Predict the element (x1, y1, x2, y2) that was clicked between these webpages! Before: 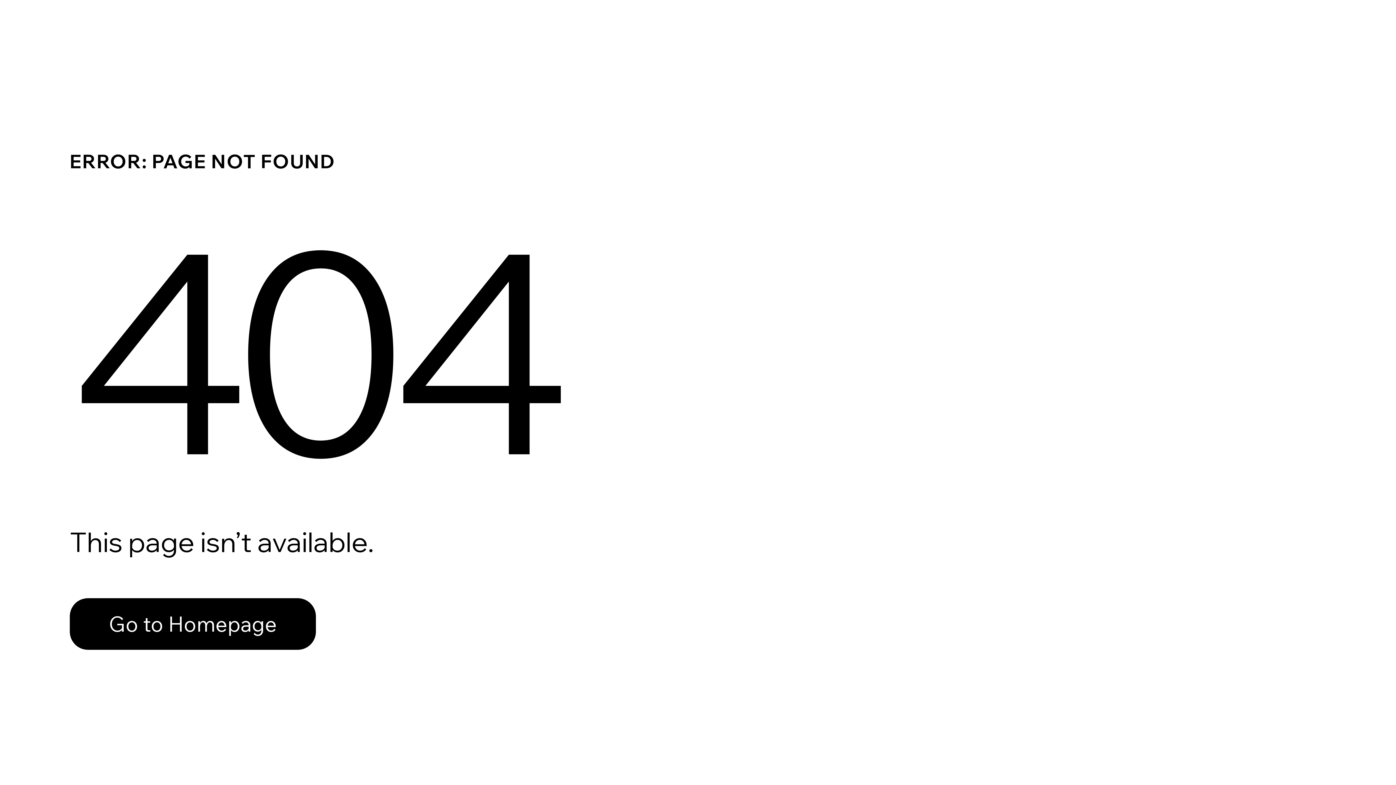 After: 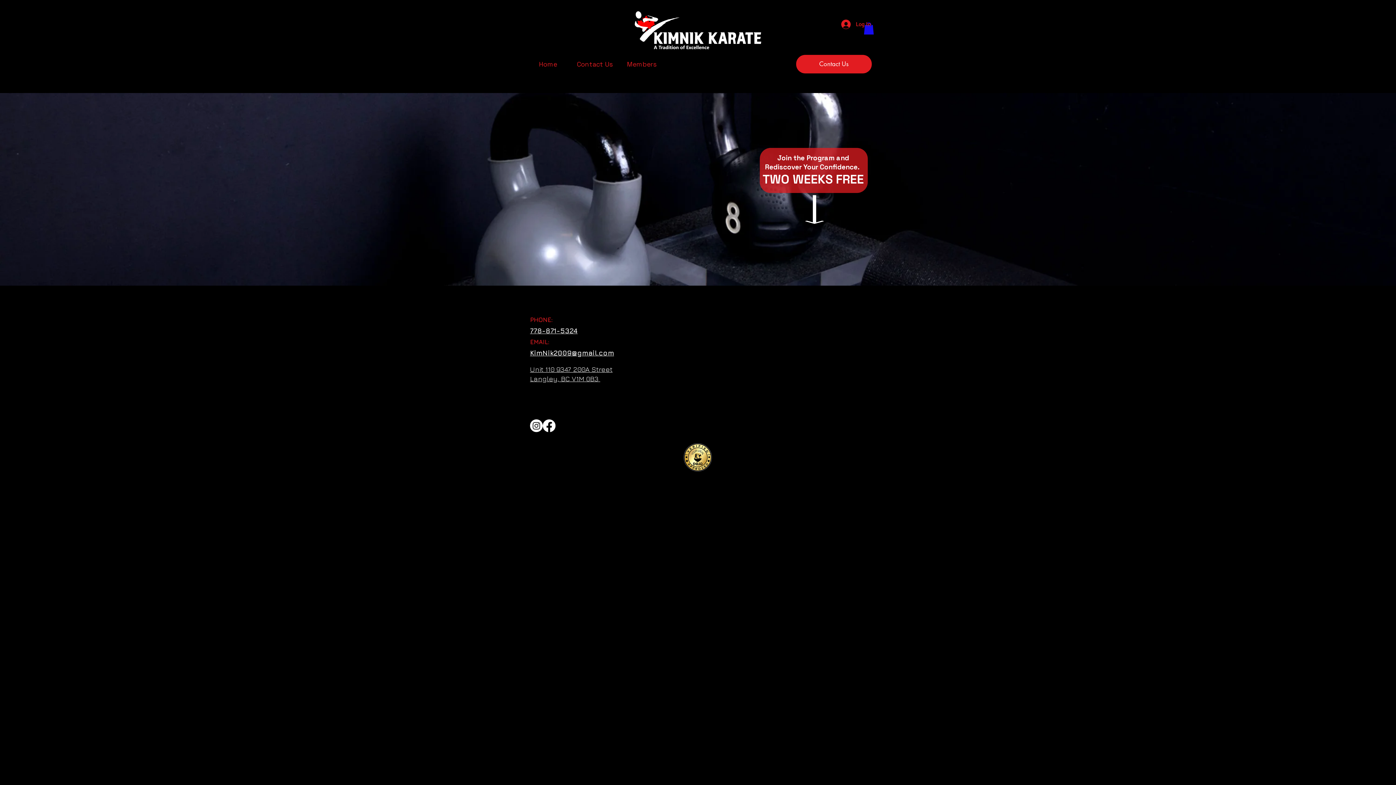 Action: label: Go to Homepage bbox: (69, 582, 768, 659)